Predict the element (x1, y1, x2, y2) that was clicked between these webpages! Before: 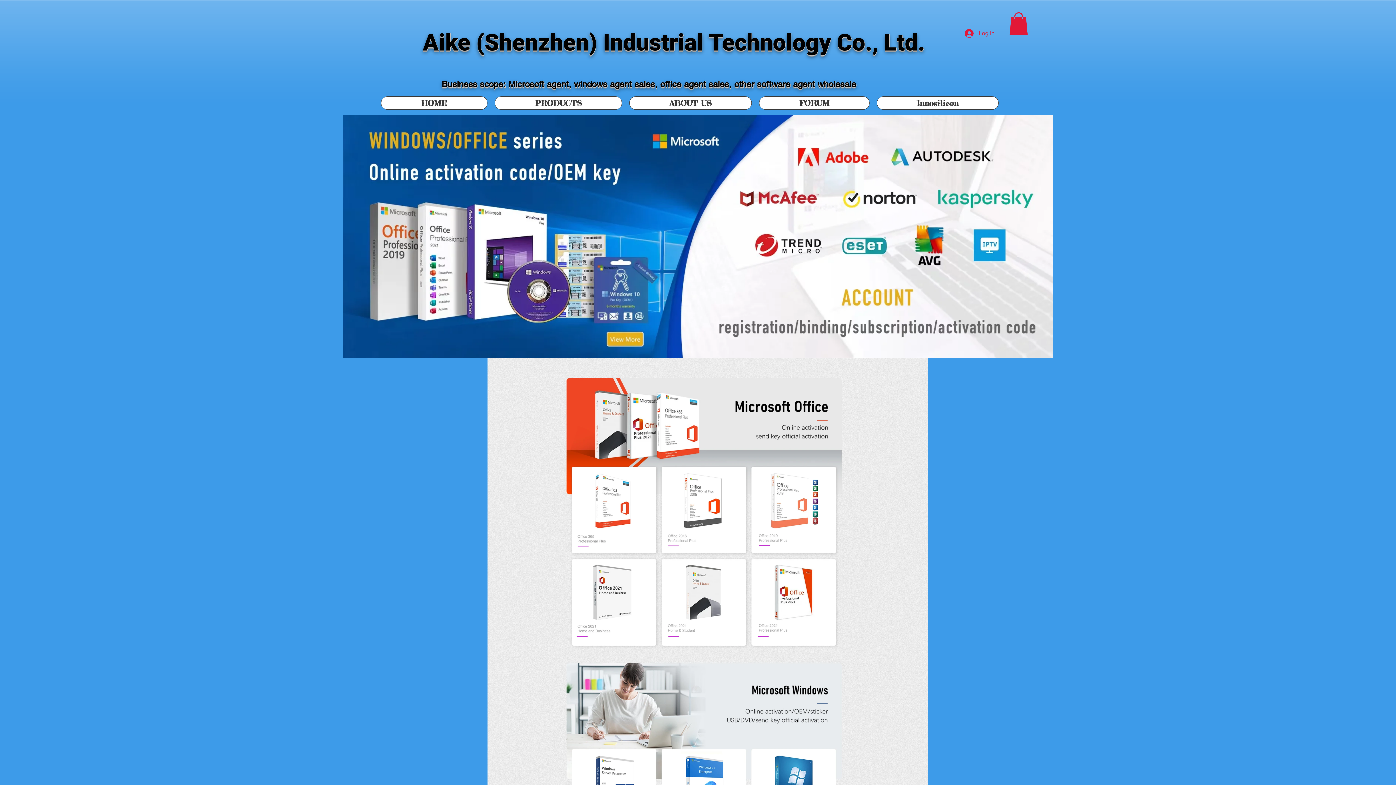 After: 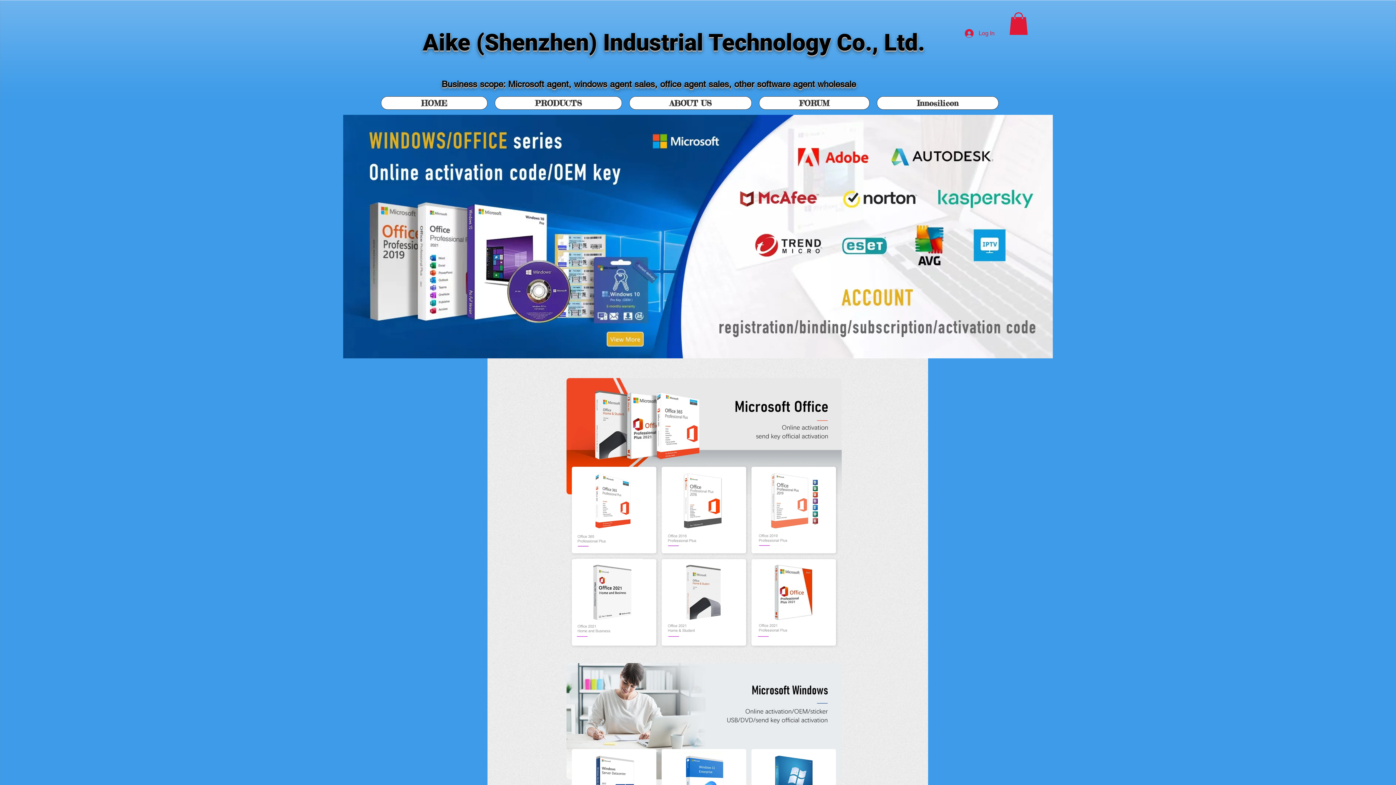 Action: bbox: (1009, 12, 1028, 34)